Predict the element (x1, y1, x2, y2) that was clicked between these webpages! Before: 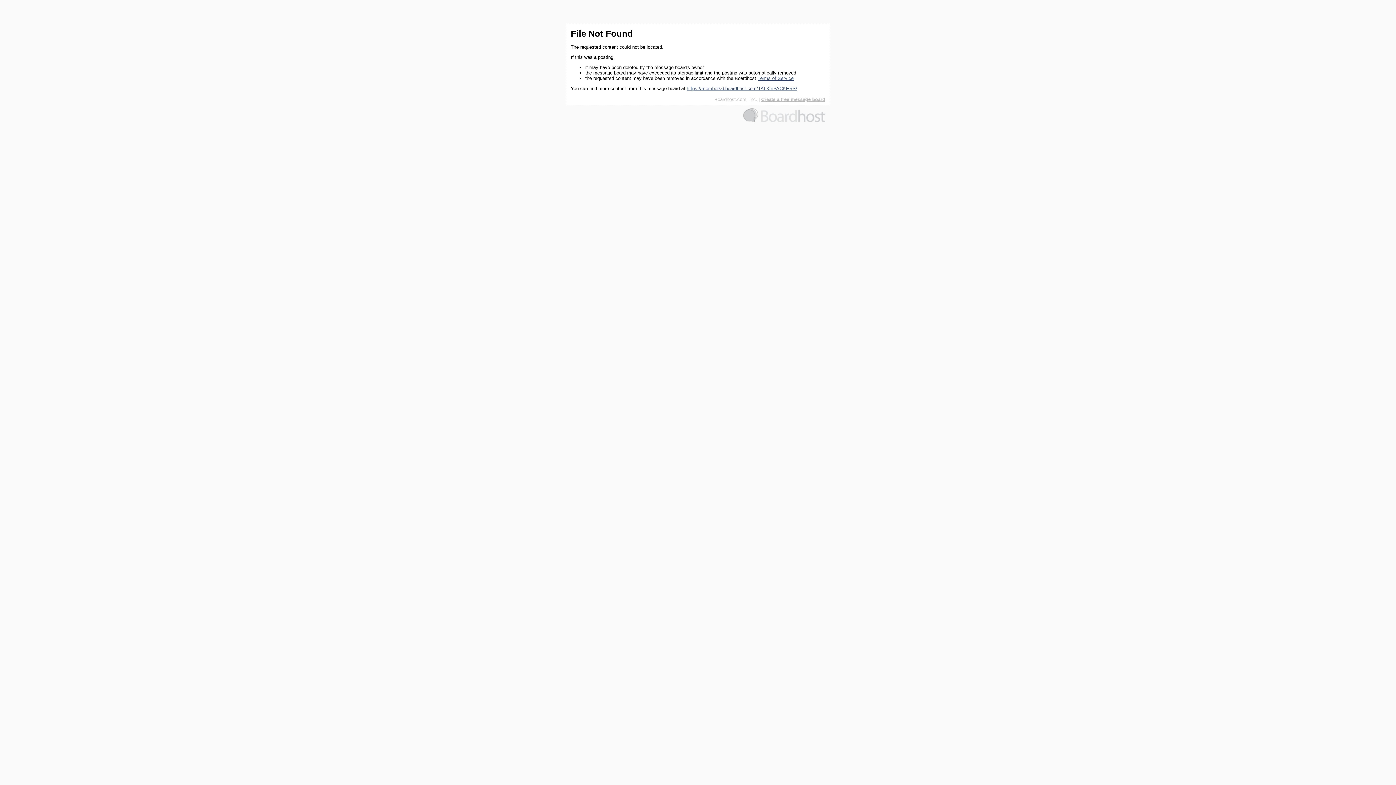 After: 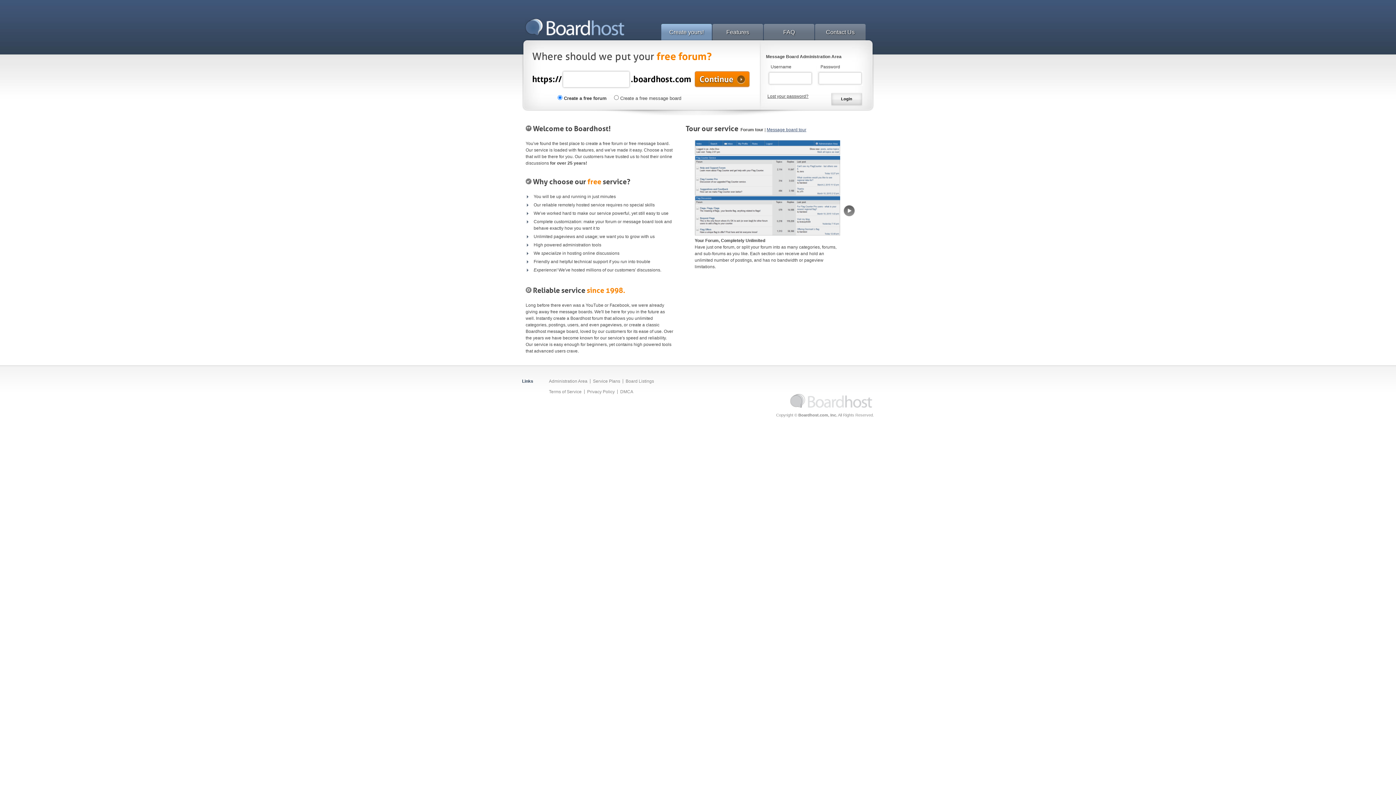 Action: bbox: (743, 118, 825, 123)